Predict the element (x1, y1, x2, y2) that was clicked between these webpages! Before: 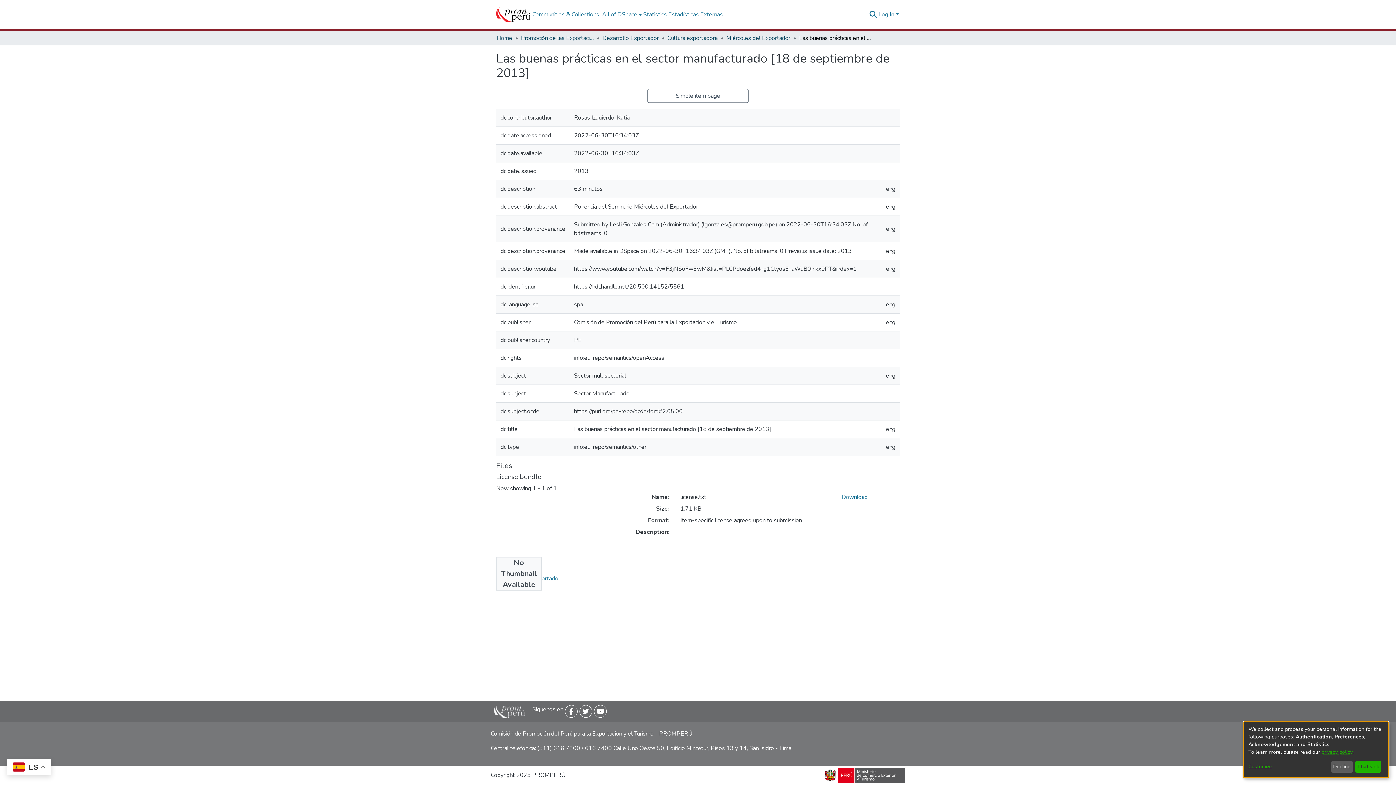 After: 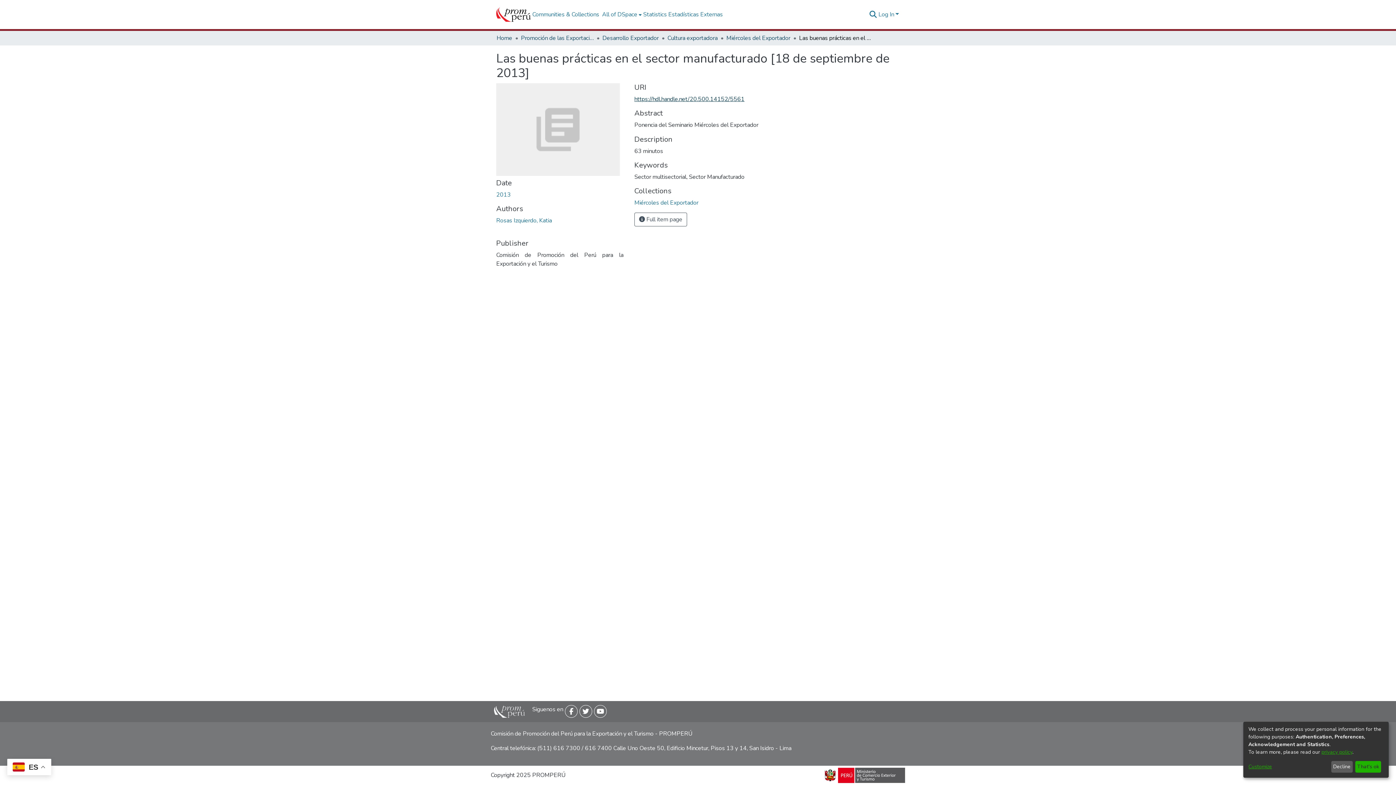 Action: bbox: (647, 89, 748, 102) label: Simple item page